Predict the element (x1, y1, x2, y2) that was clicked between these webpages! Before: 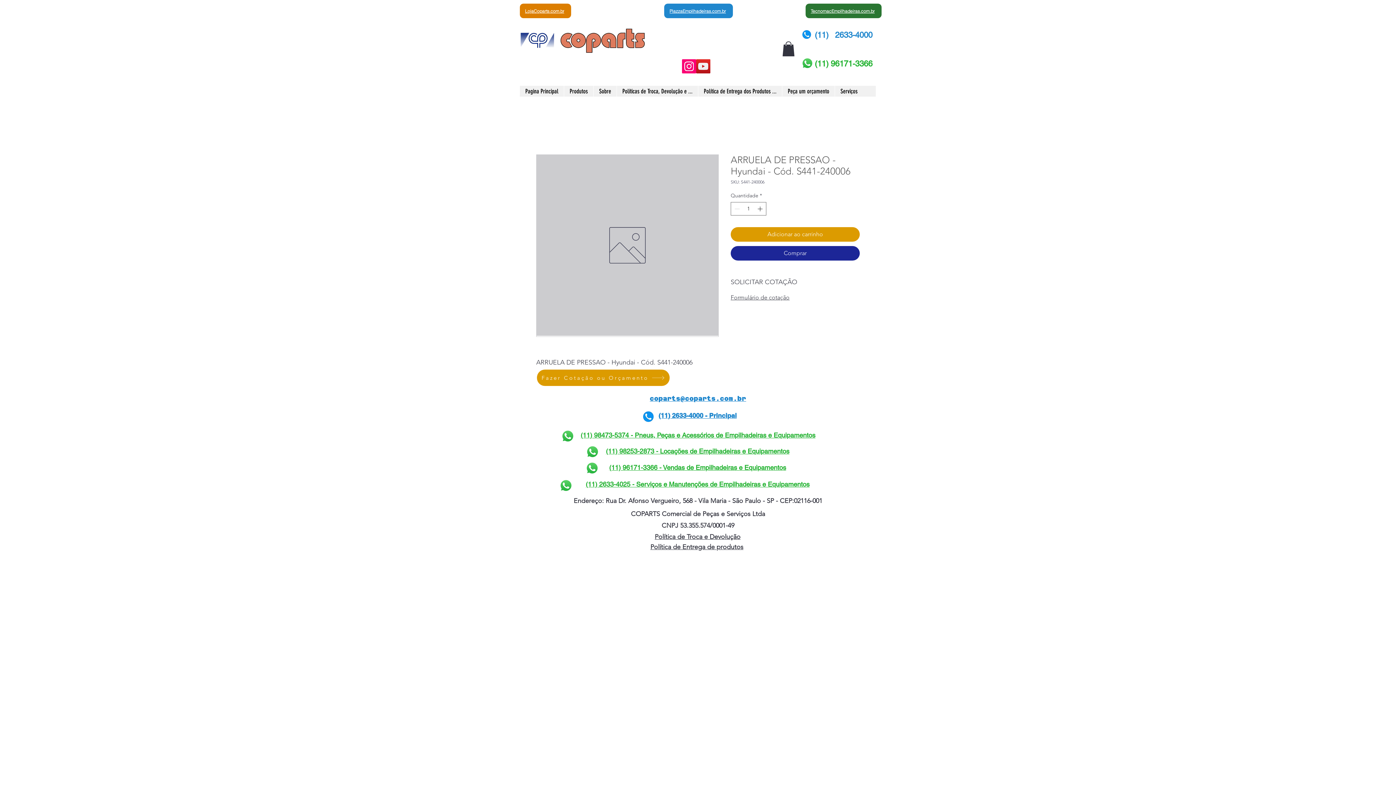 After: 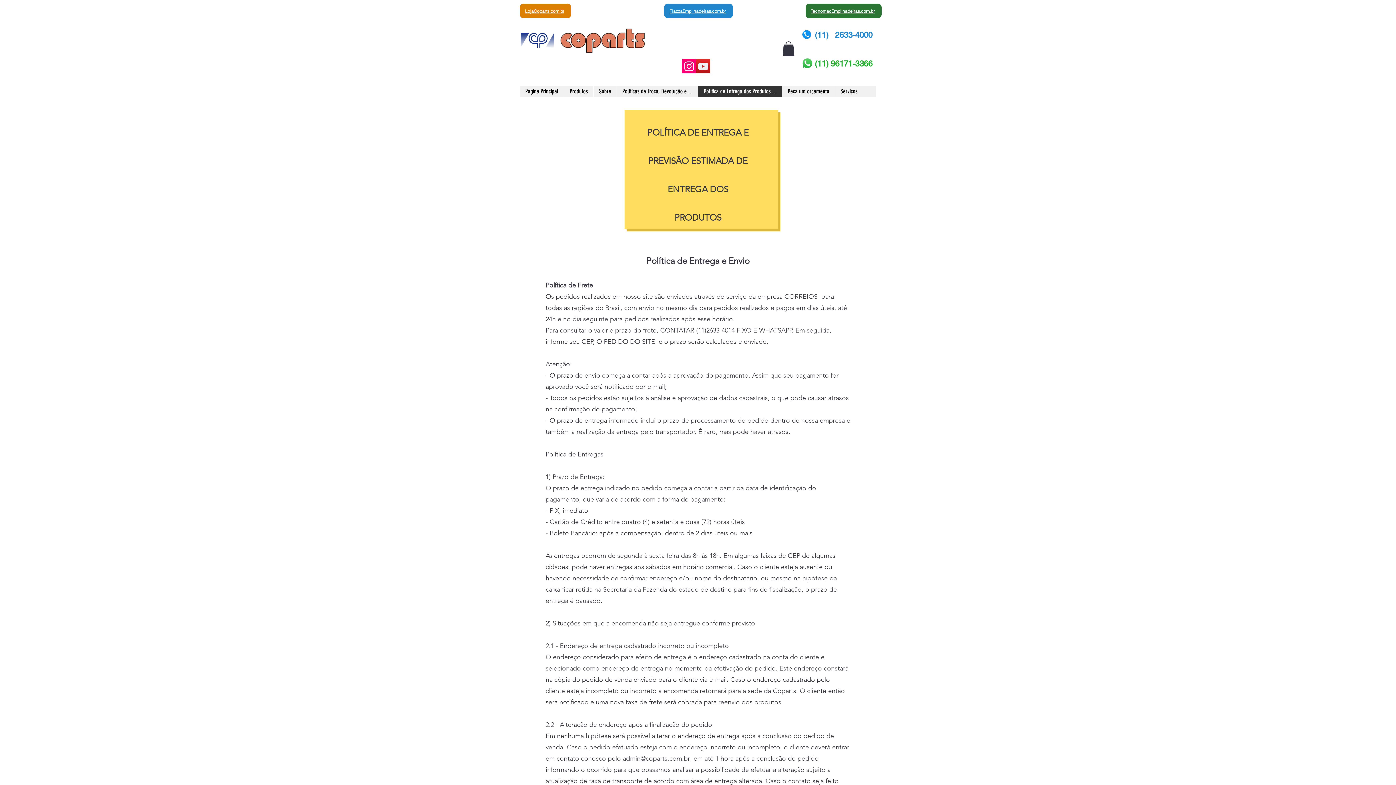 Action: label: Política de Entrega de produtos bbox: (650, 543, 743, 551)